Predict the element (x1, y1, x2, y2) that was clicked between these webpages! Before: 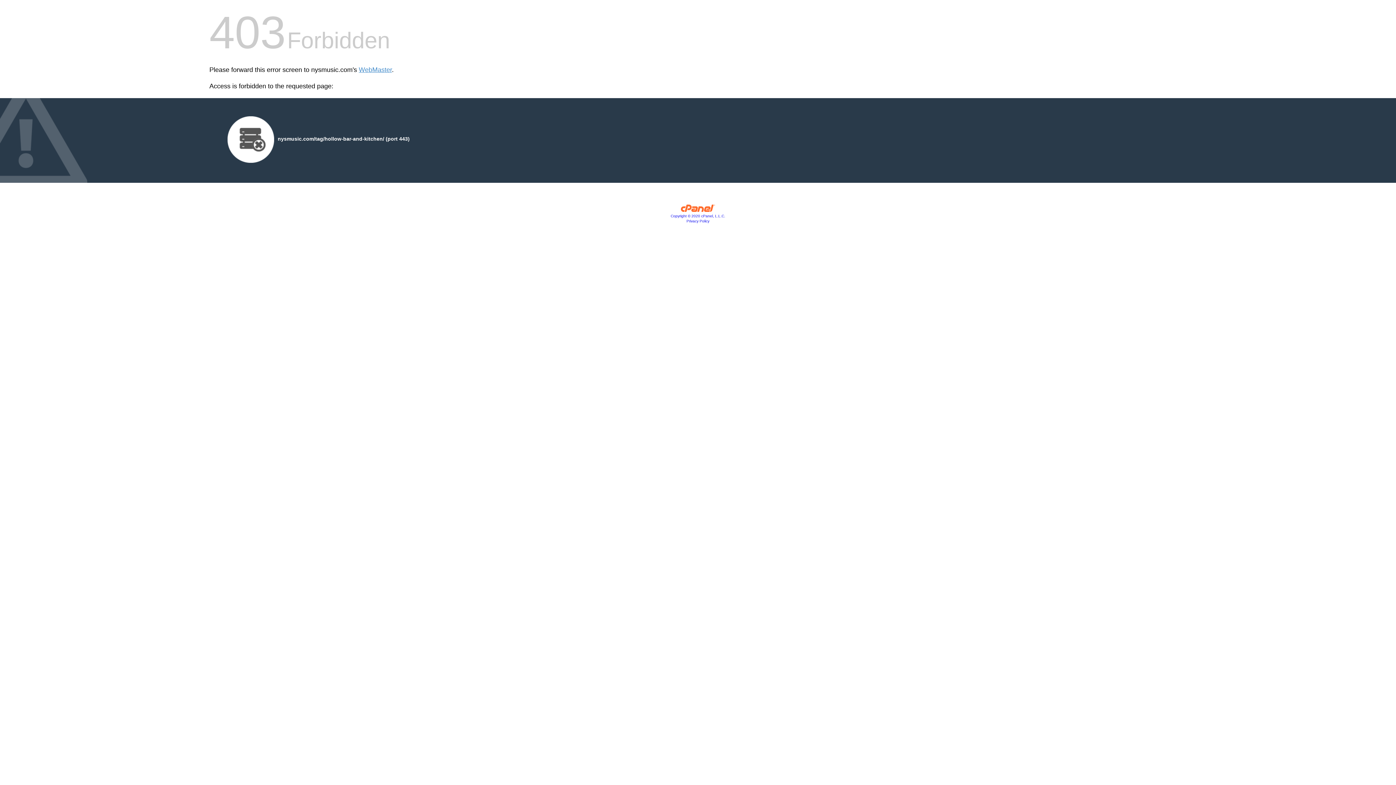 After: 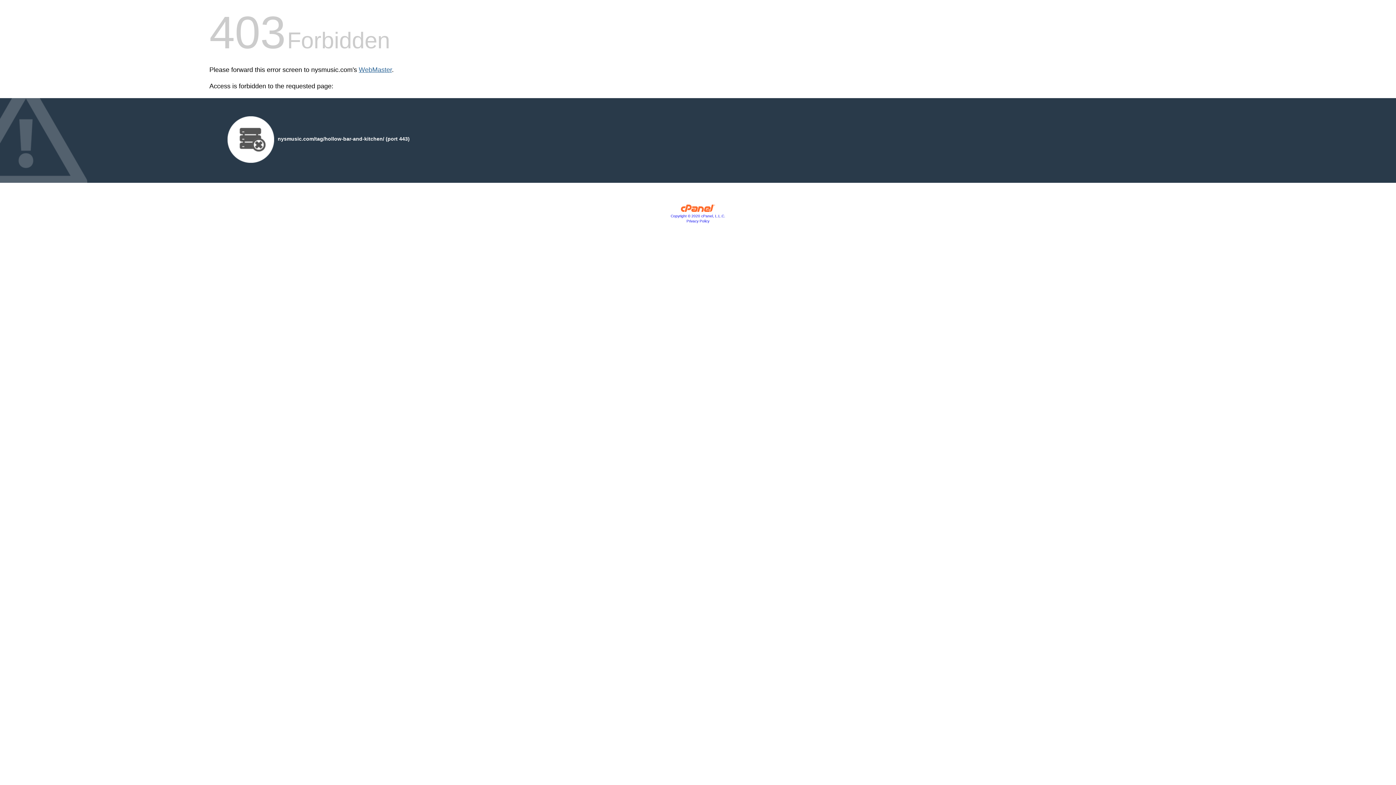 Action: bbox: (358, 66, 392, 73) label: WebMaster